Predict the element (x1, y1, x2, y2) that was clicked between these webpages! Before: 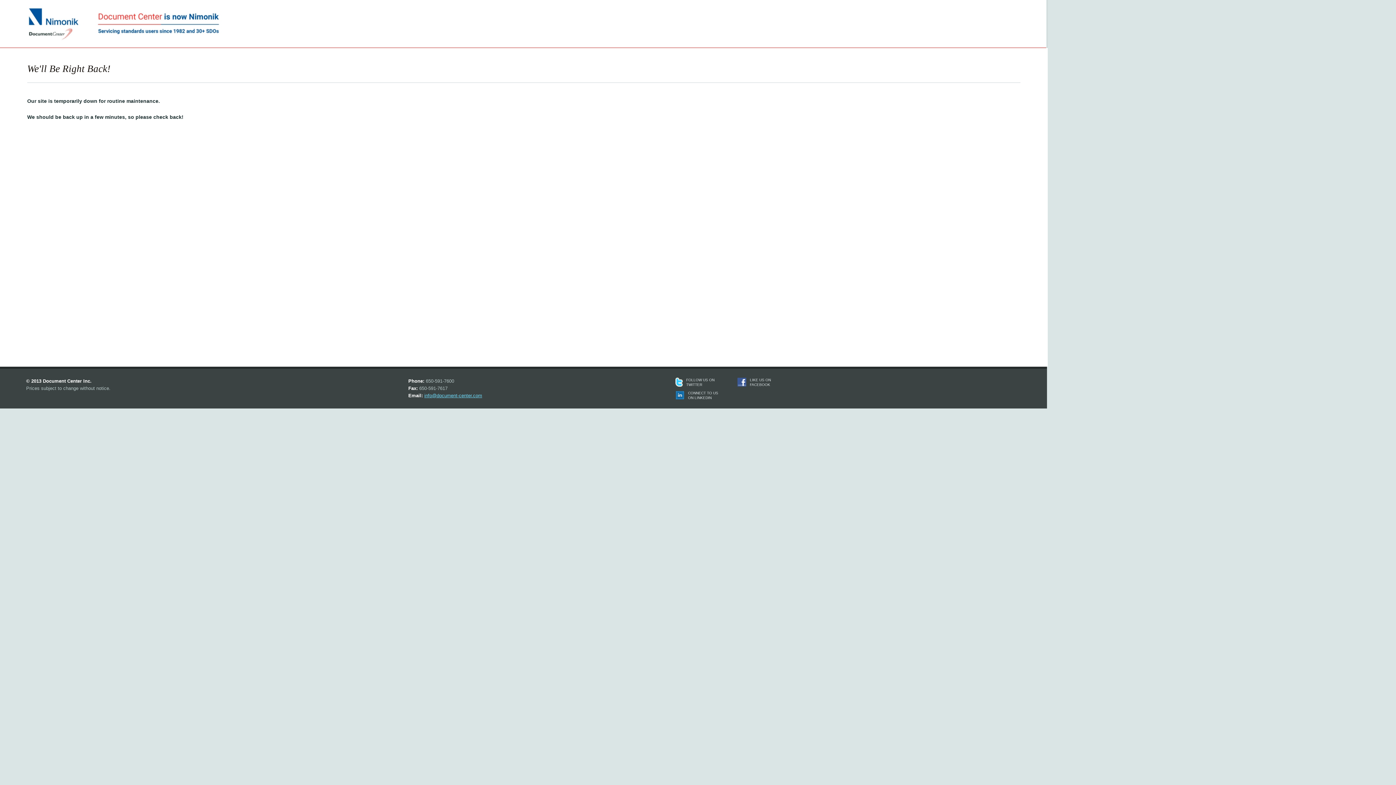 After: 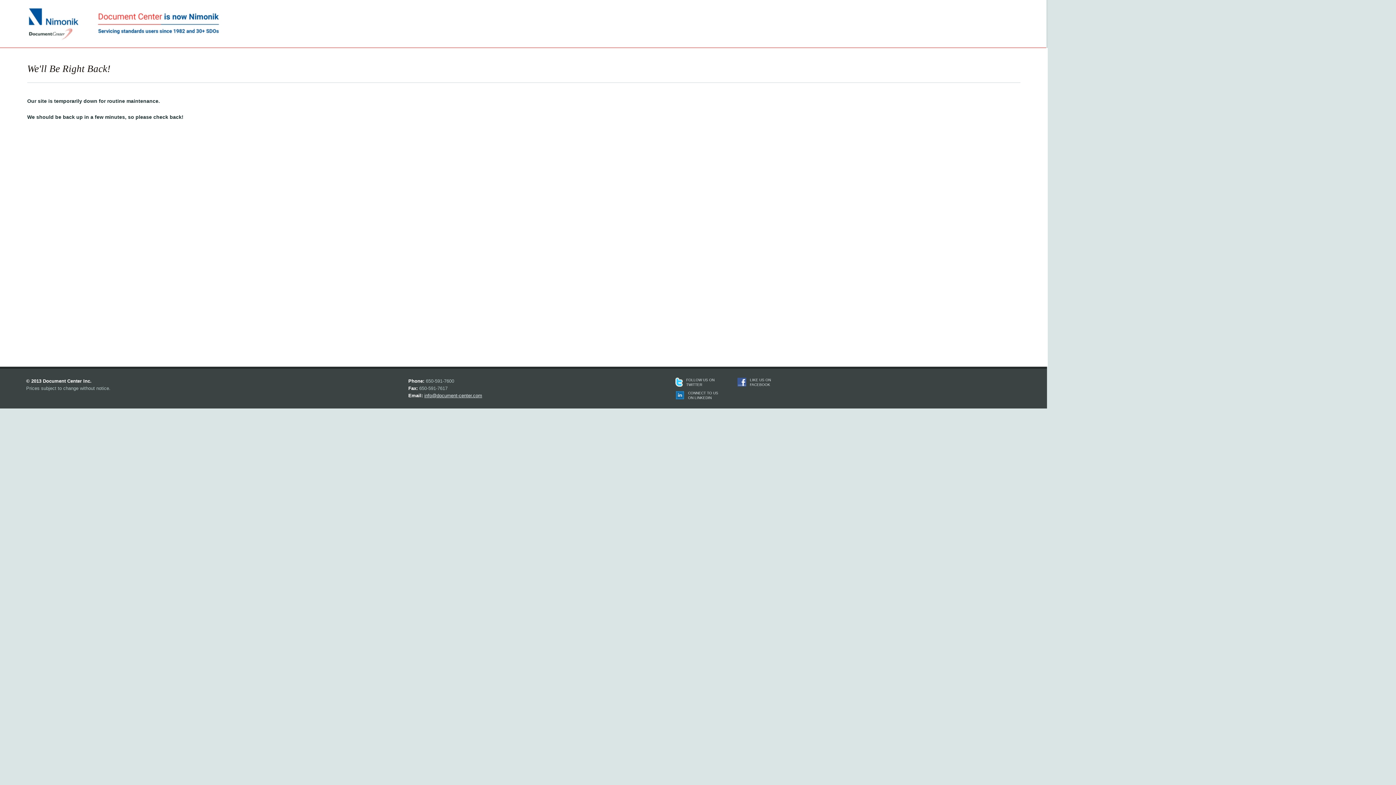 Action: bbox: (424, 393, 482, 398) label: info@document-center.com